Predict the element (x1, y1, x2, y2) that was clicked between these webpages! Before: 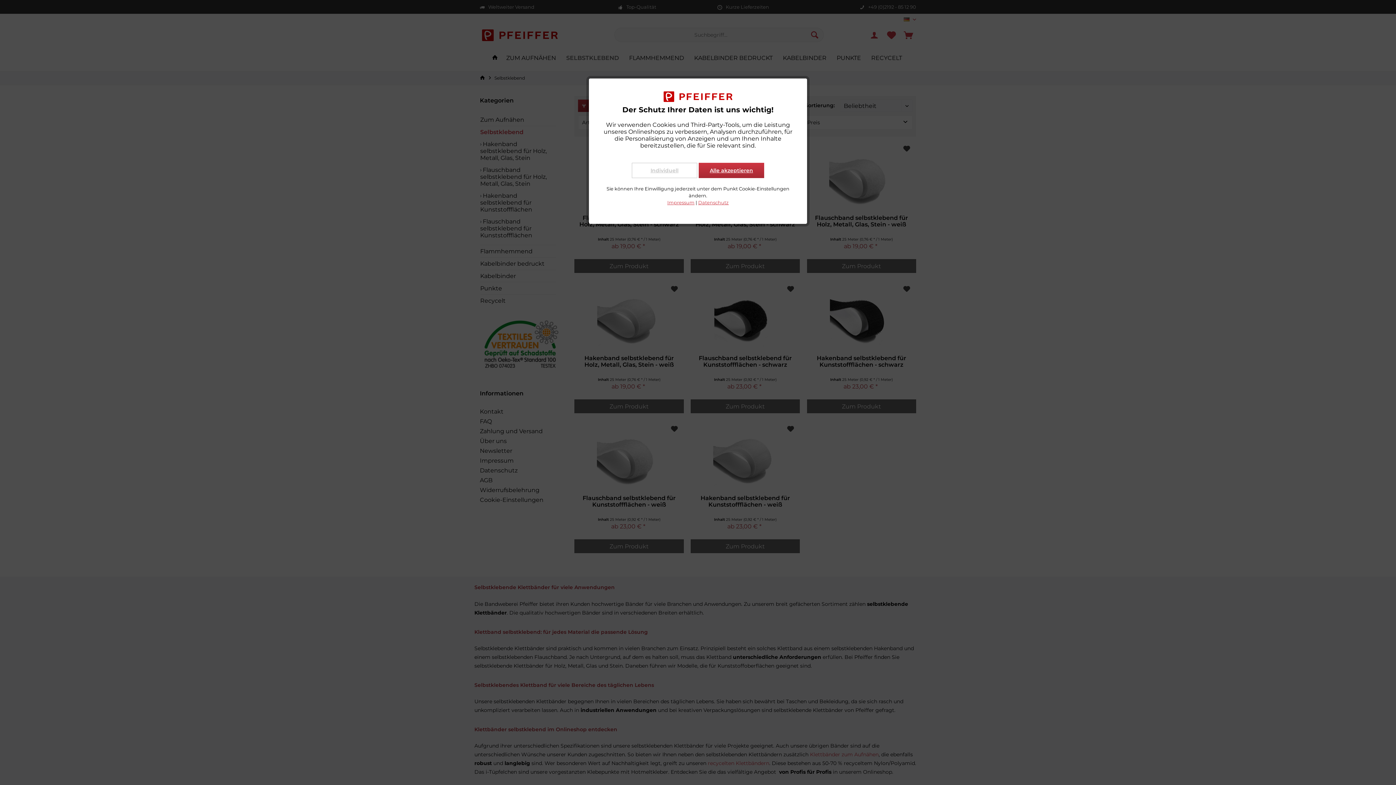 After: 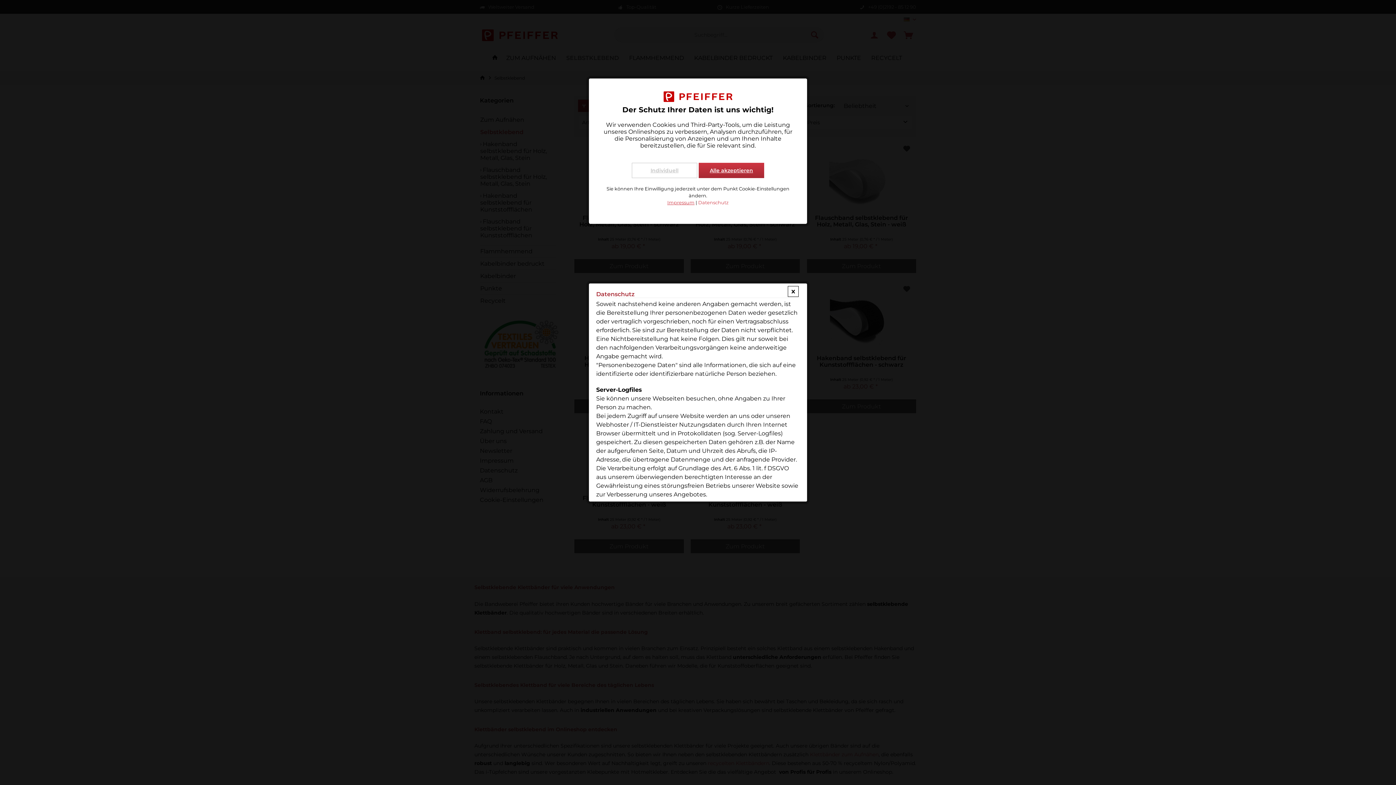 Action: label: Datenschutz bbox: (698, 200, 728, 205)